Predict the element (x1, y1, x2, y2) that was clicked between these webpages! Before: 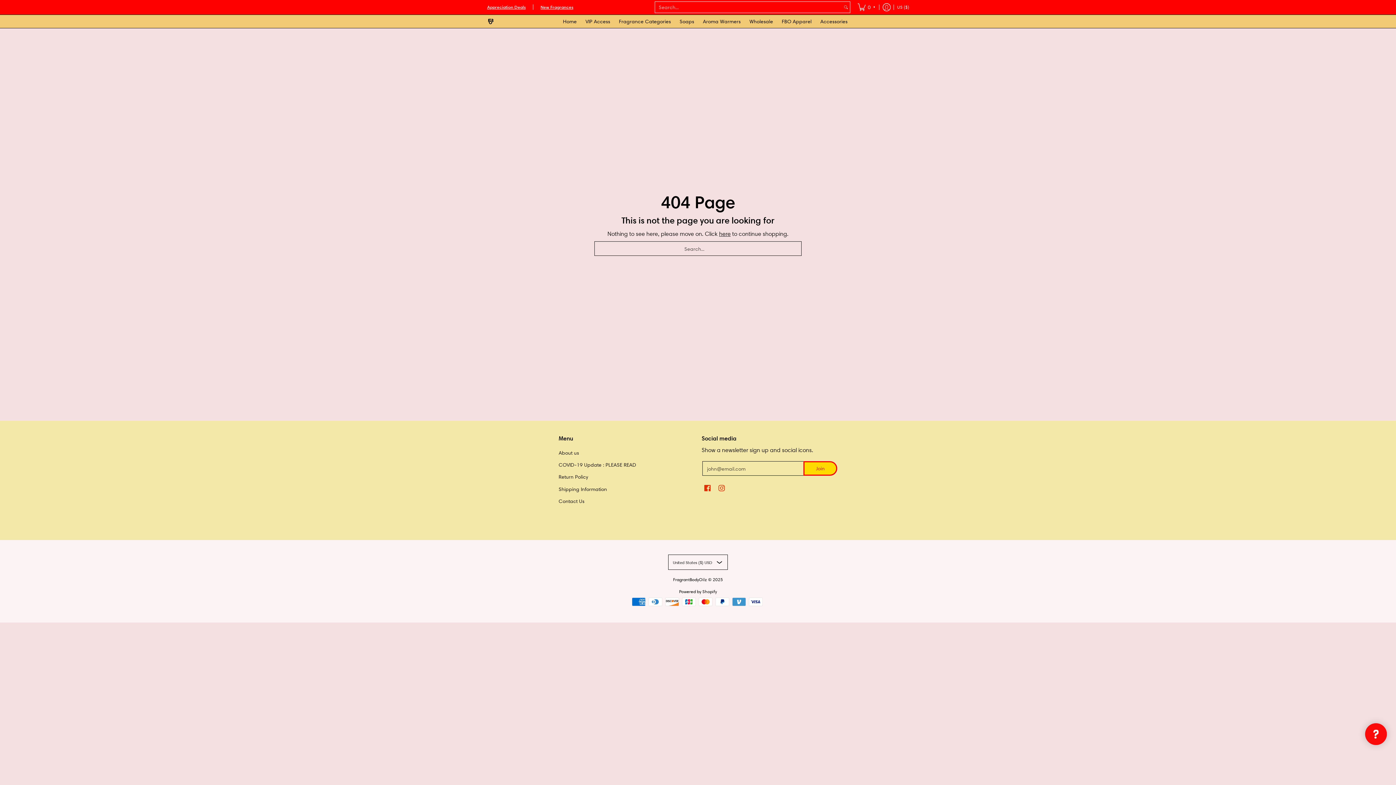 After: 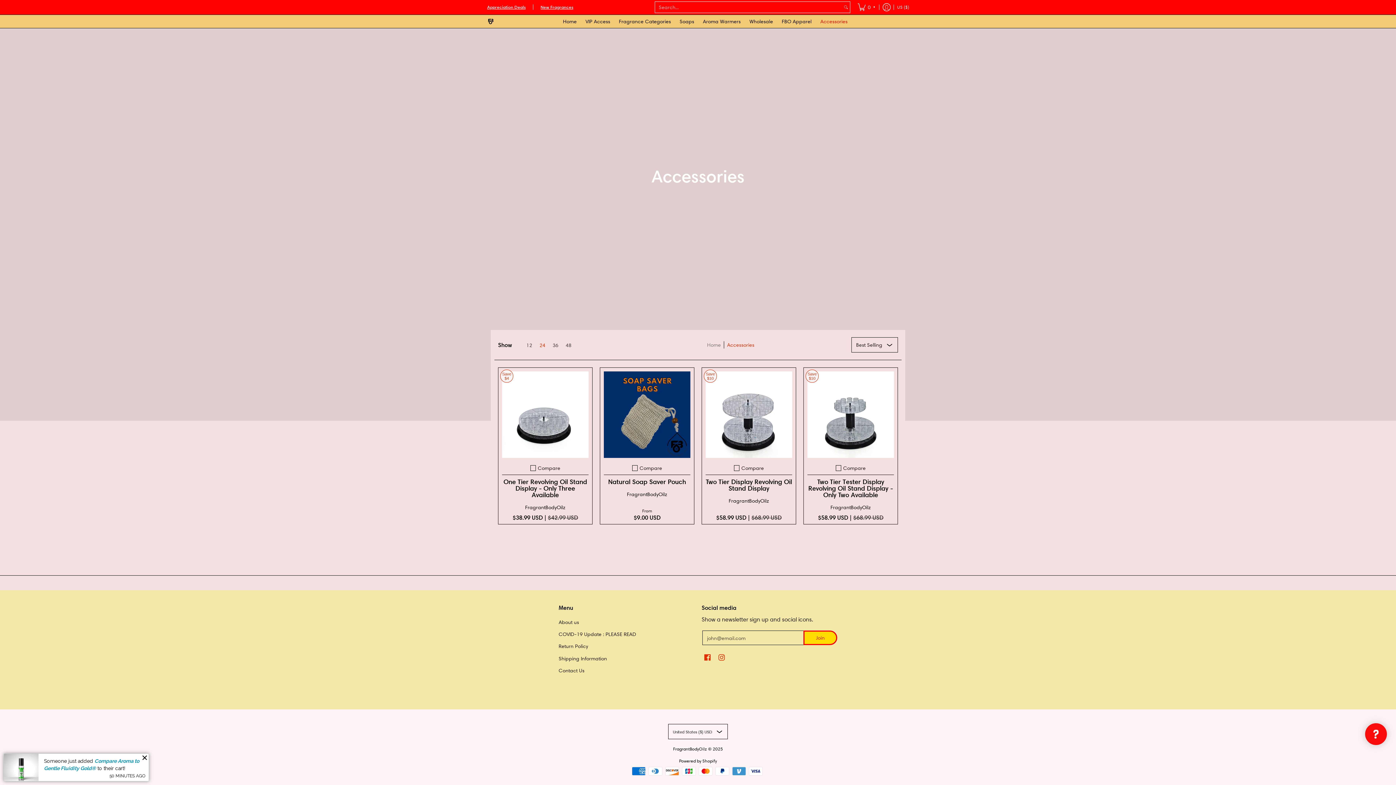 Action: label: Accessories bbox: (816, 14, 851, 28)